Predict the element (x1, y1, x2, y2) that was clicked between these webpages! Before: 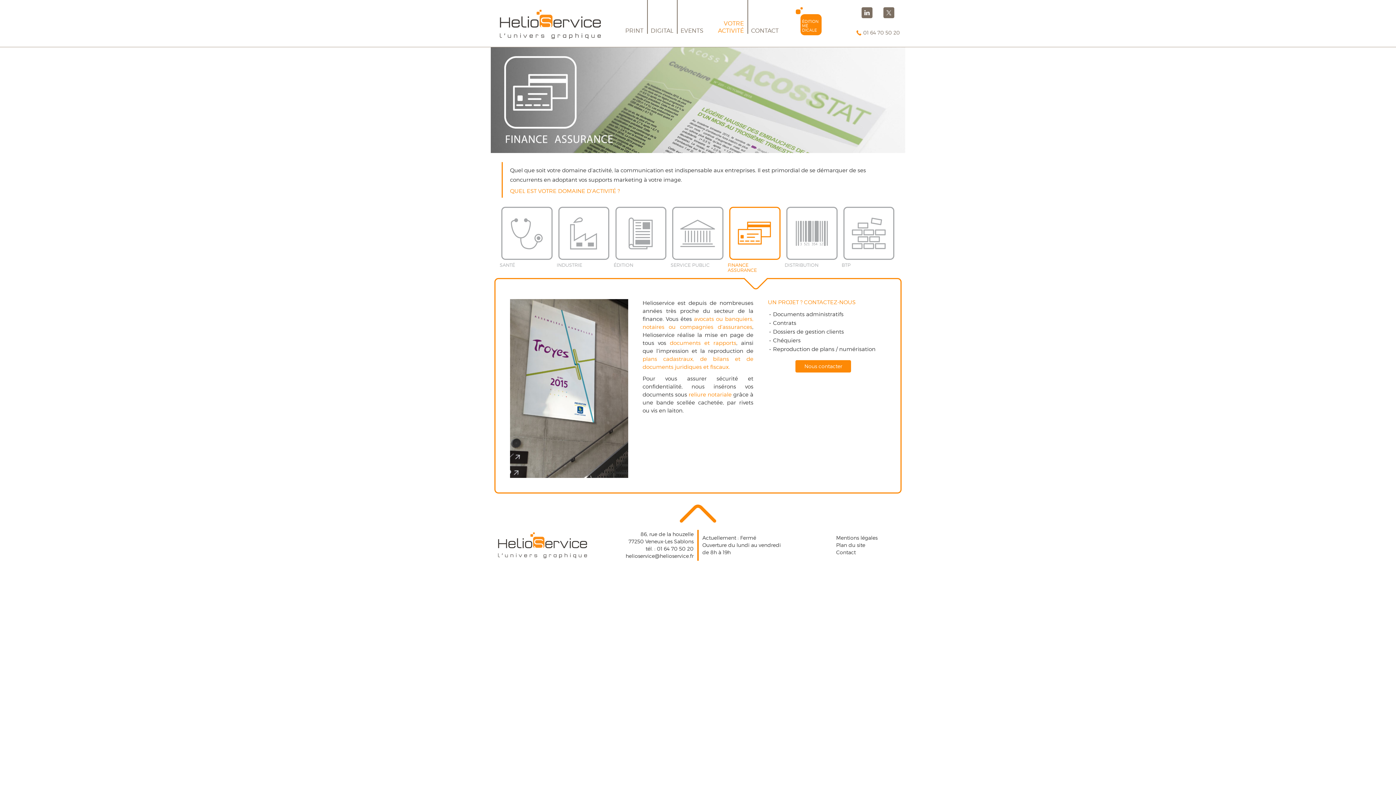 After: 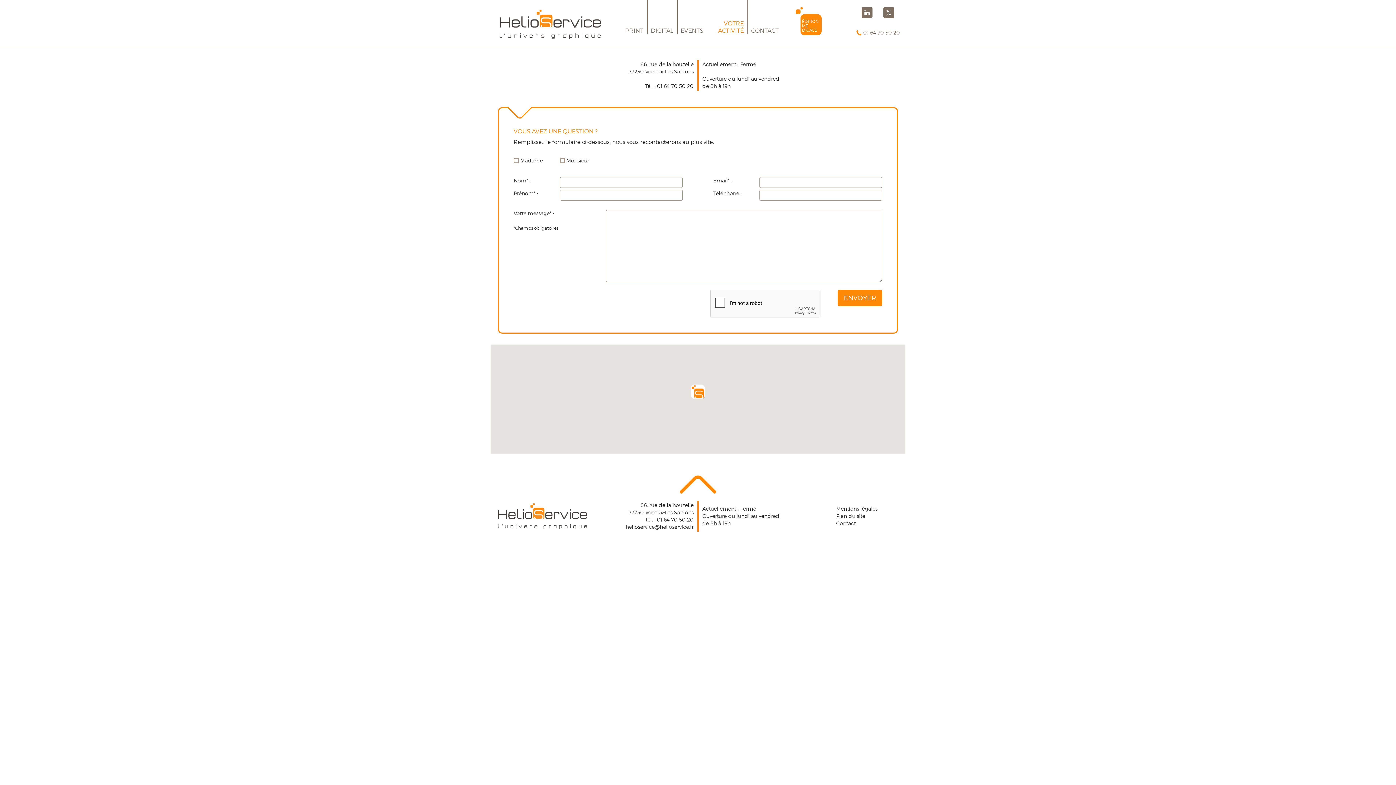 Action: label: Nous contacter bbox: (795, 360, 851, 372)